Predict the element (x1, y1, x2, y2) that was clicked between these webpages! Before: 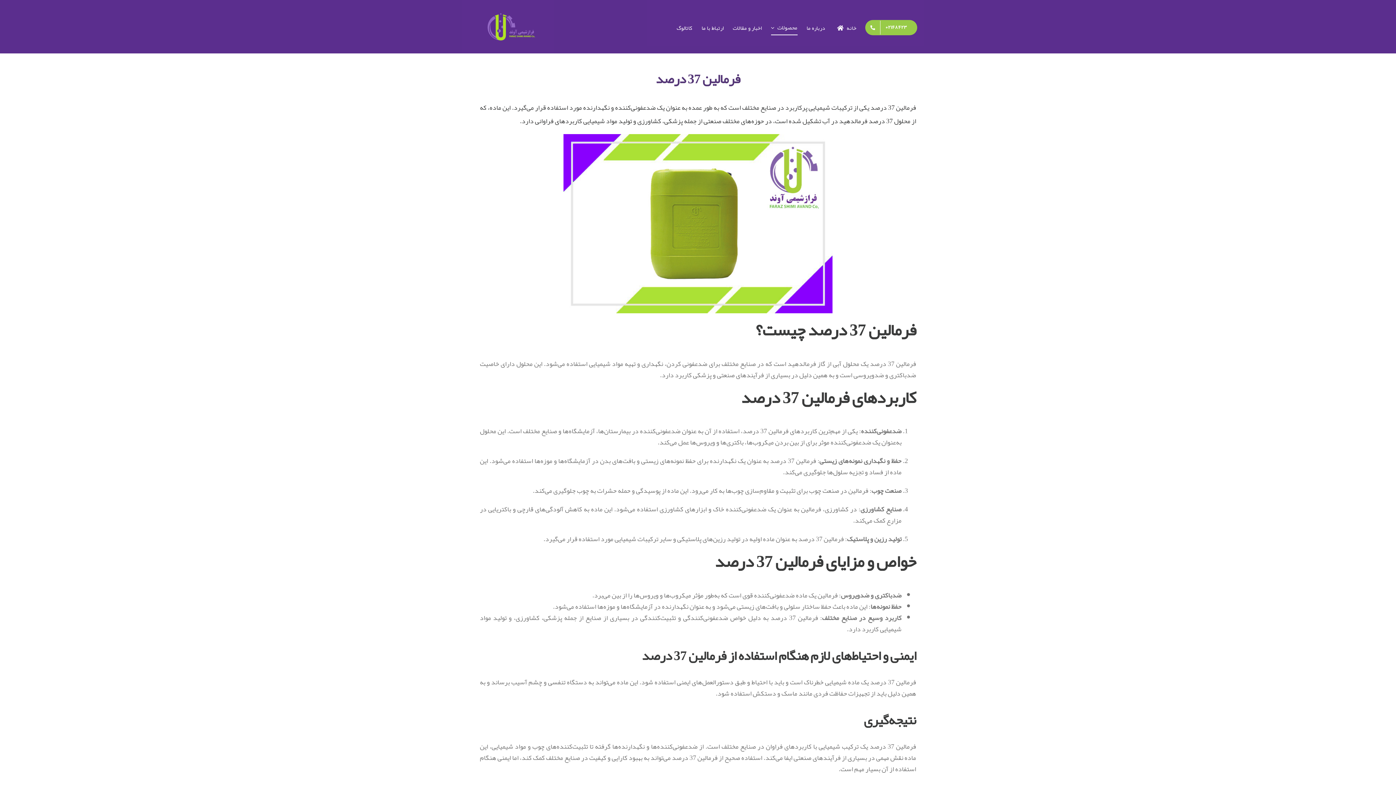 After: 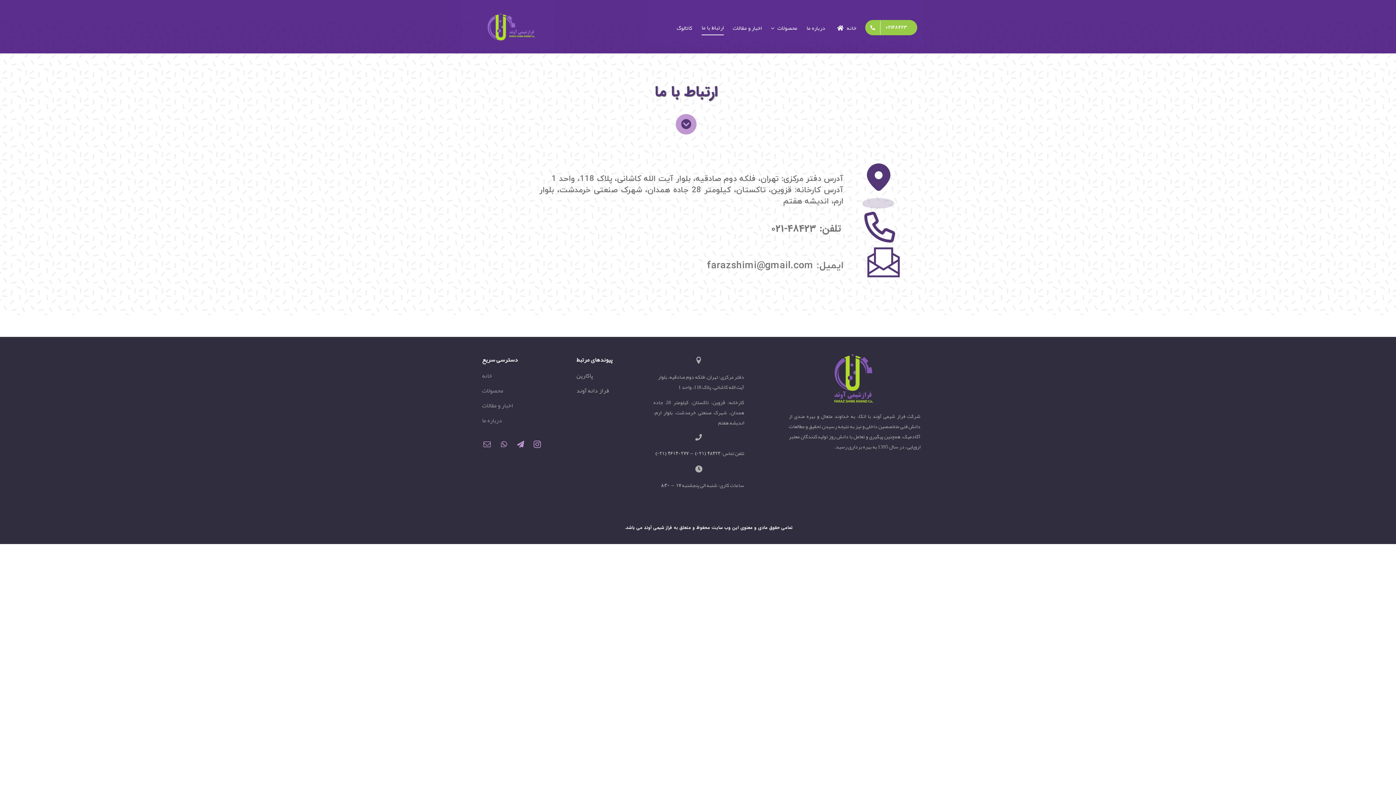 Action: label: ارتباط با ما bbox: (701, 21, 723, 34)